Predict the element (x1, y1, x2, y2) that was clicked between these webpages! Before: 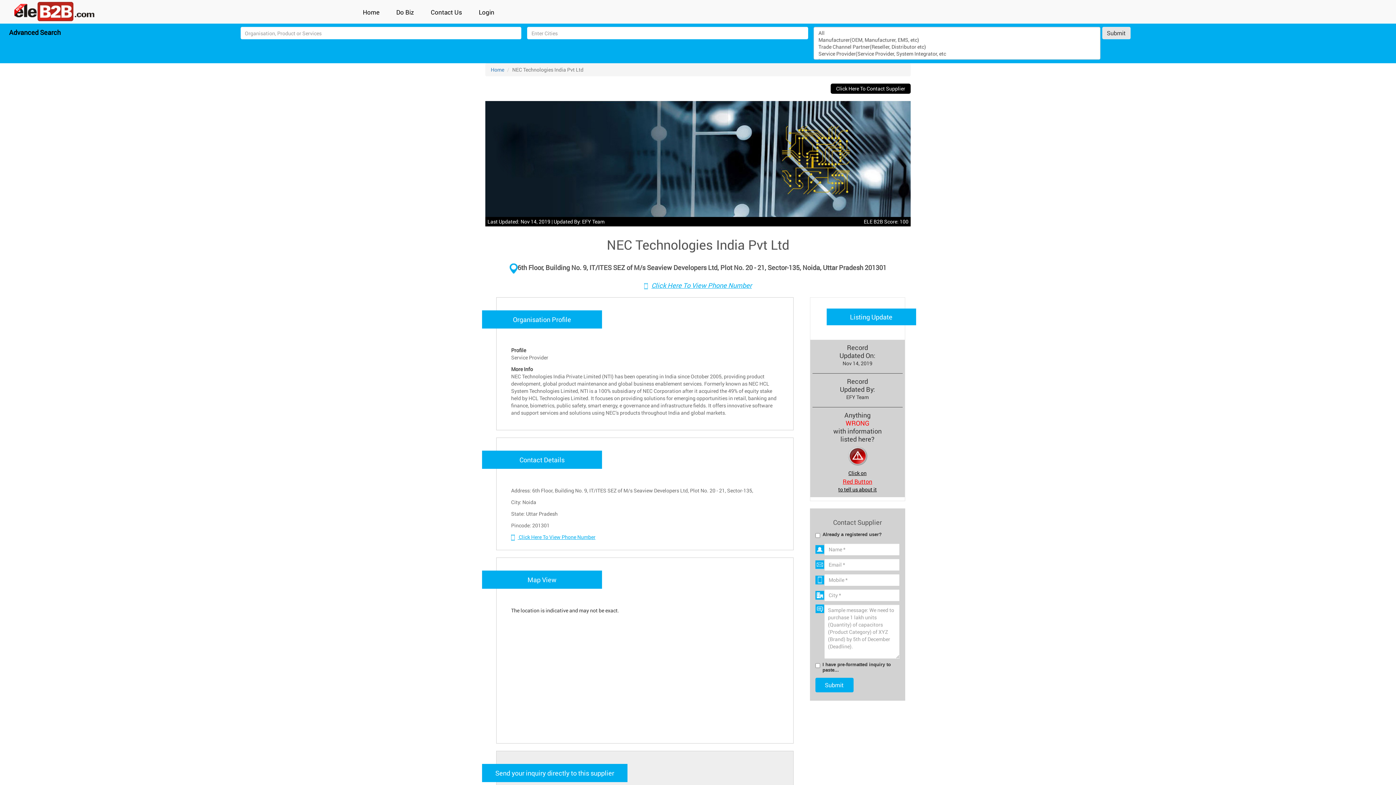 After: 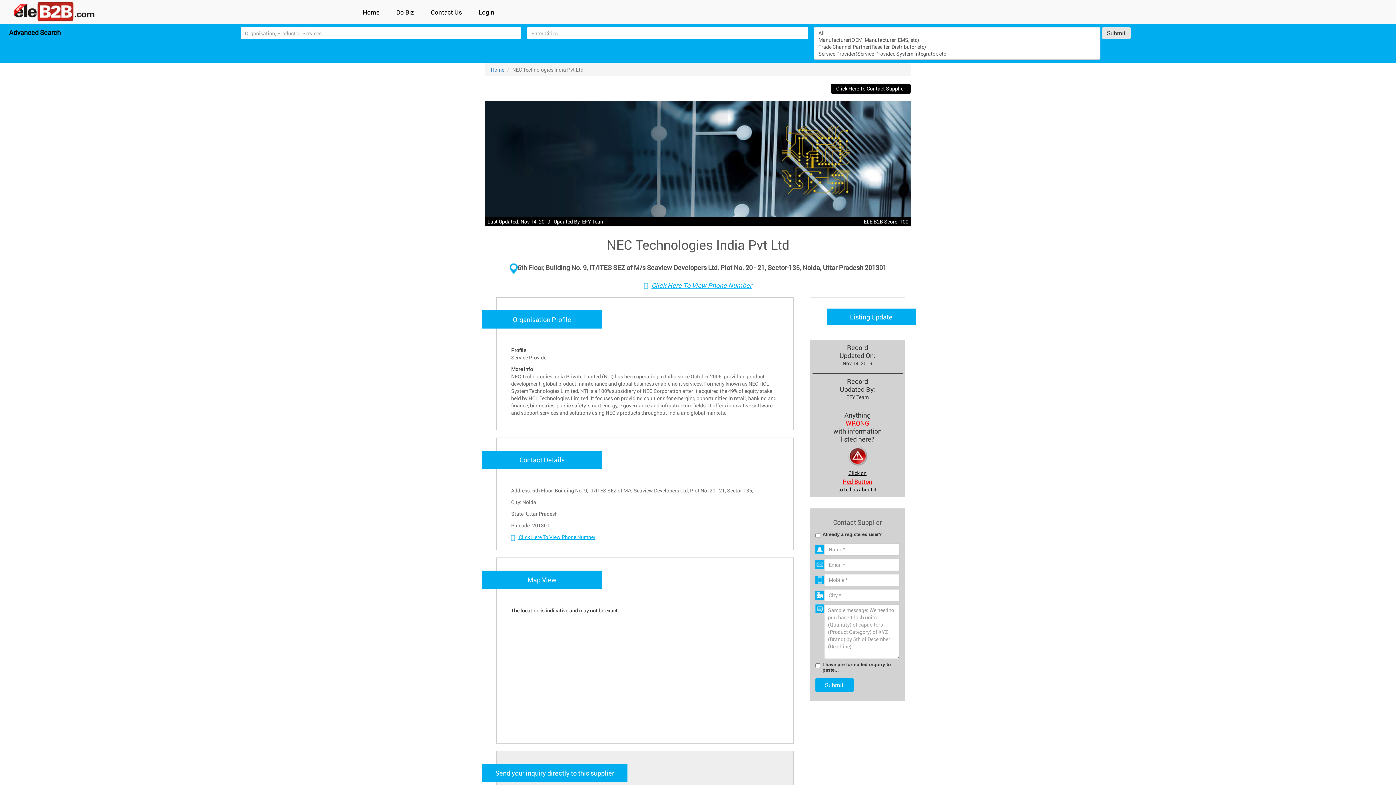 Action: bbox: (816, 443, 899, 469)